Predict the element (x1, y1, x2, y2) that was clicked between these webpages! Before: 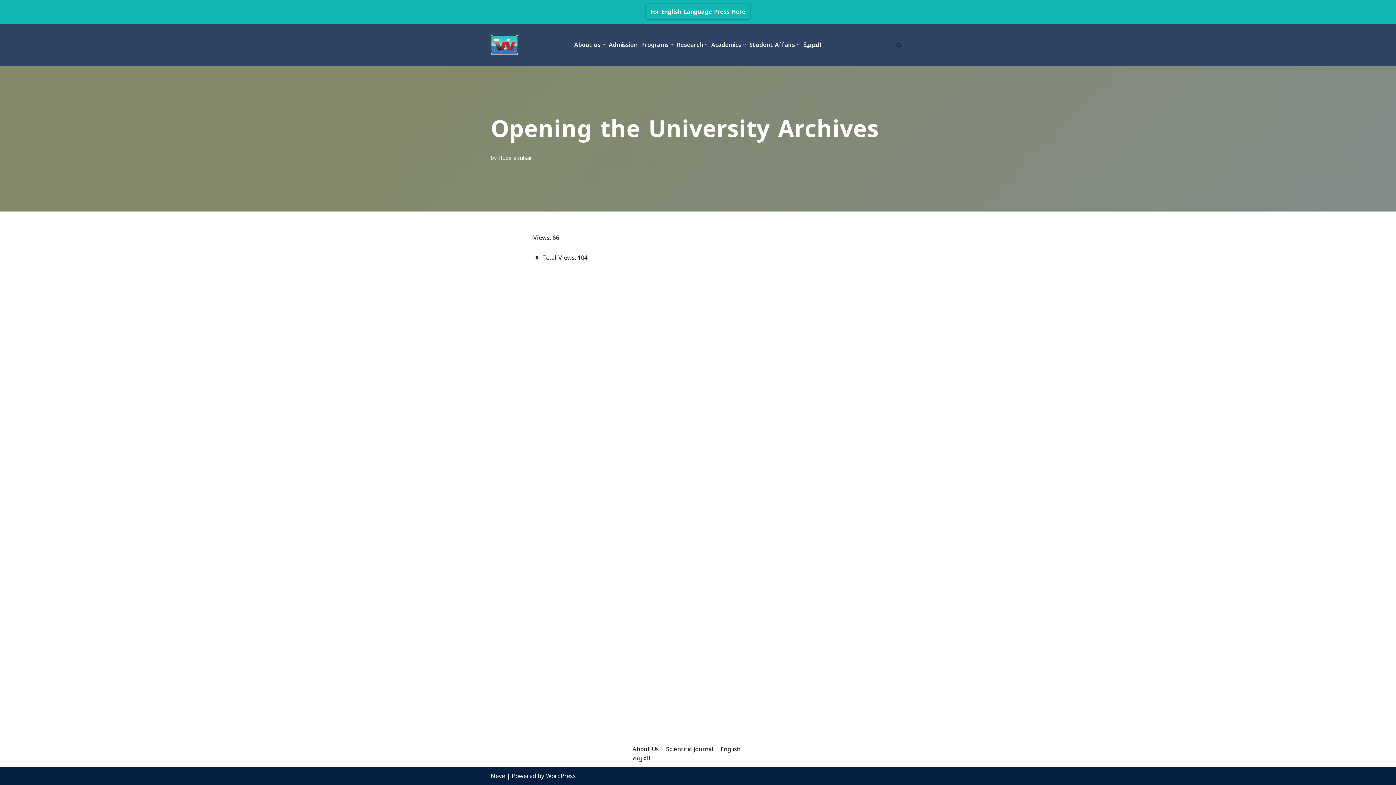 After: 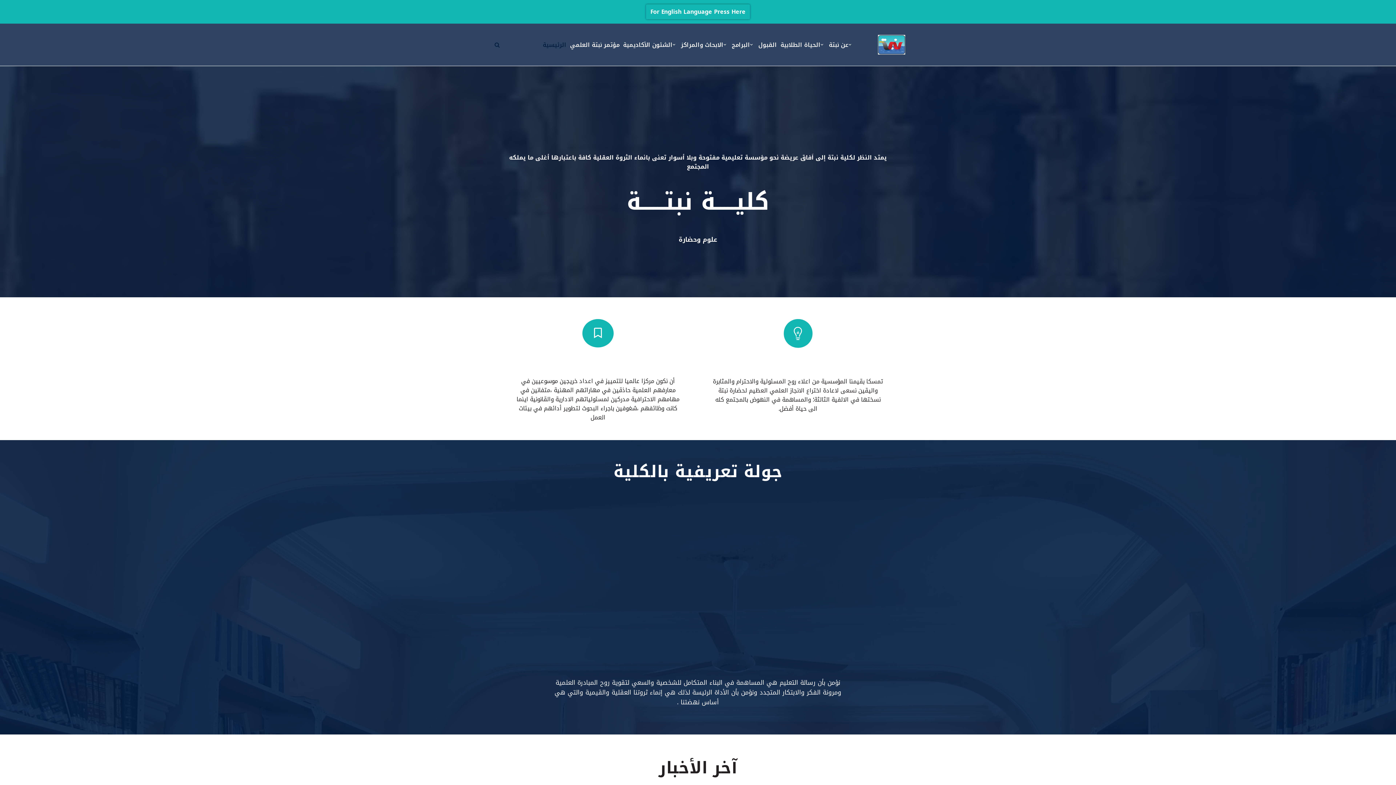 Action: label: العربية bbox: (632, 754, 650, 763)